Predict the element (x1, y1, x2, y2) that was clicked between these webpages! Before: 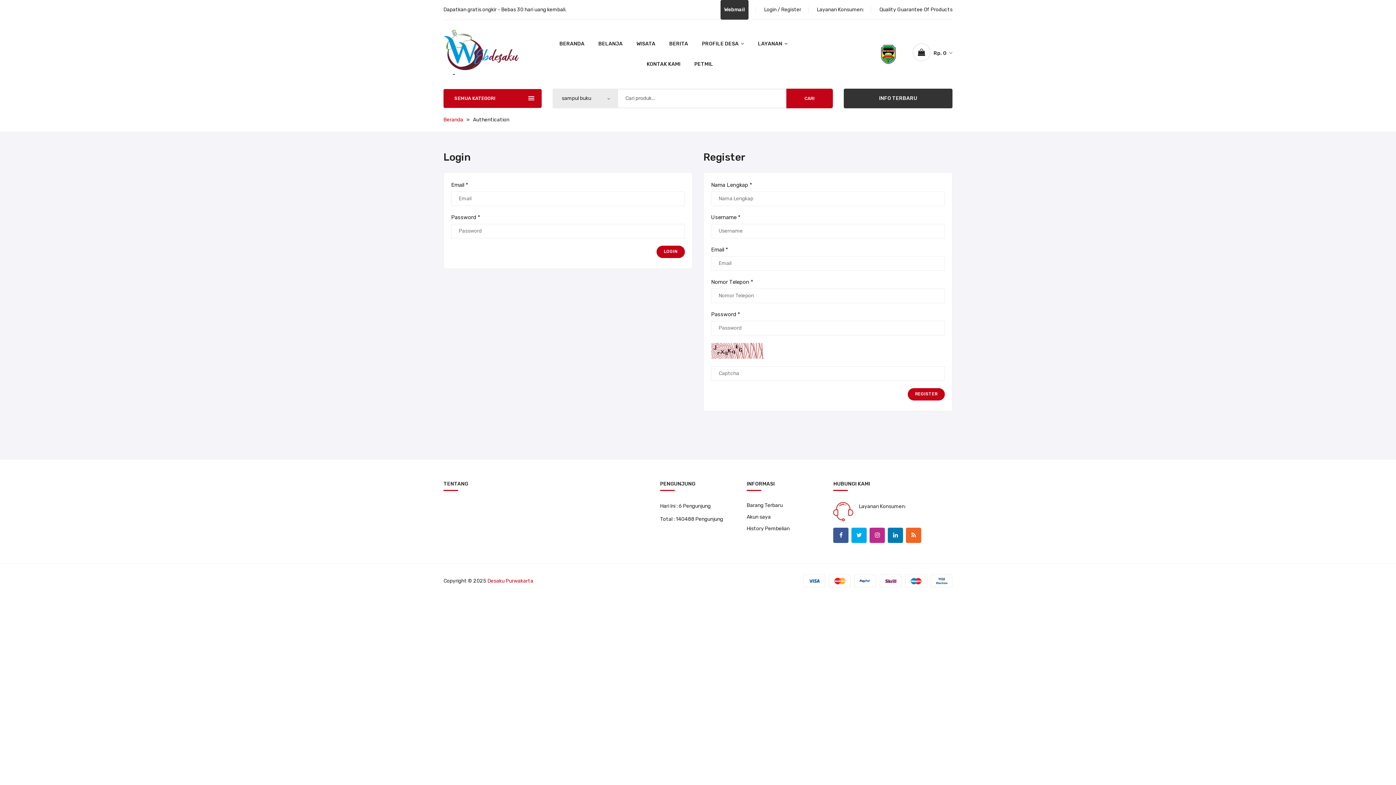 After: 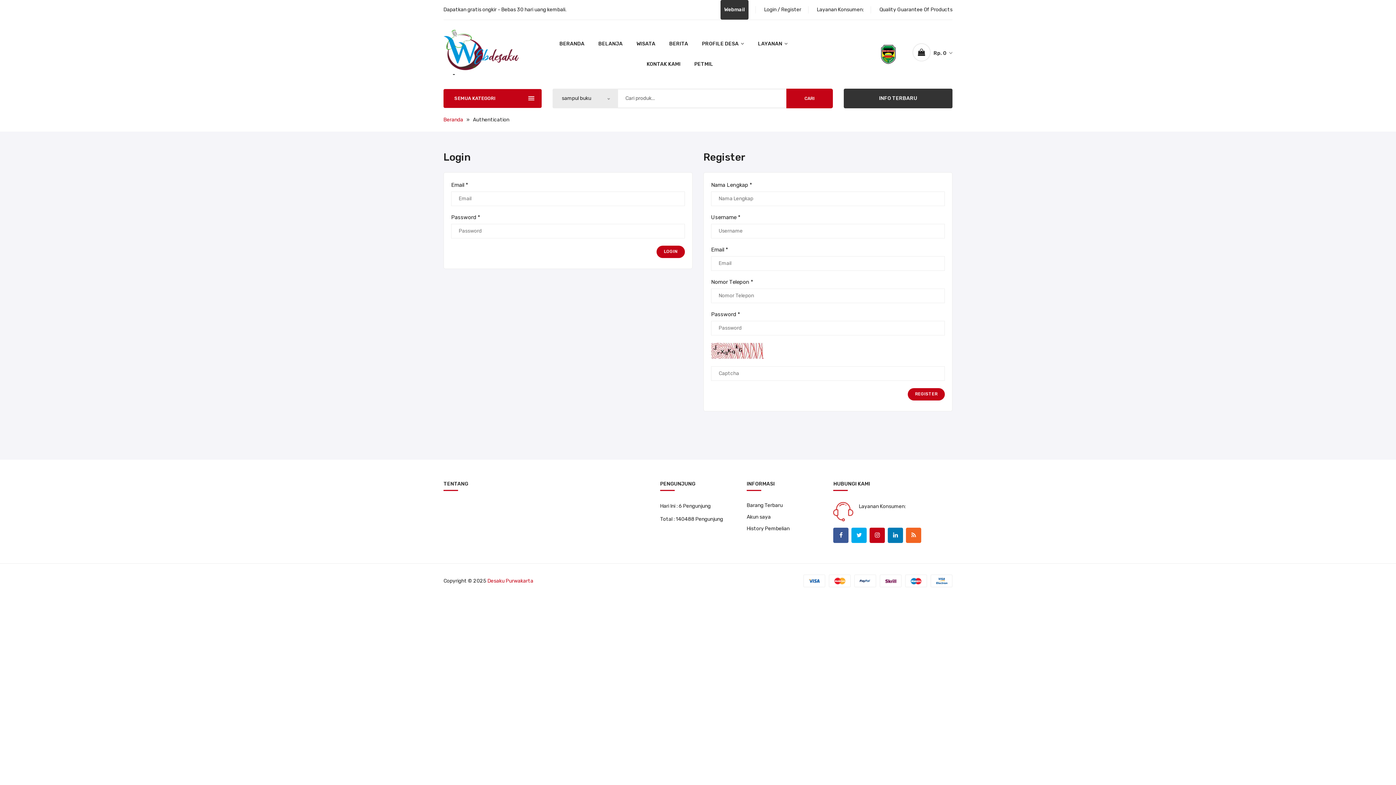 Action: bbox: (869, 527, 885, 543)